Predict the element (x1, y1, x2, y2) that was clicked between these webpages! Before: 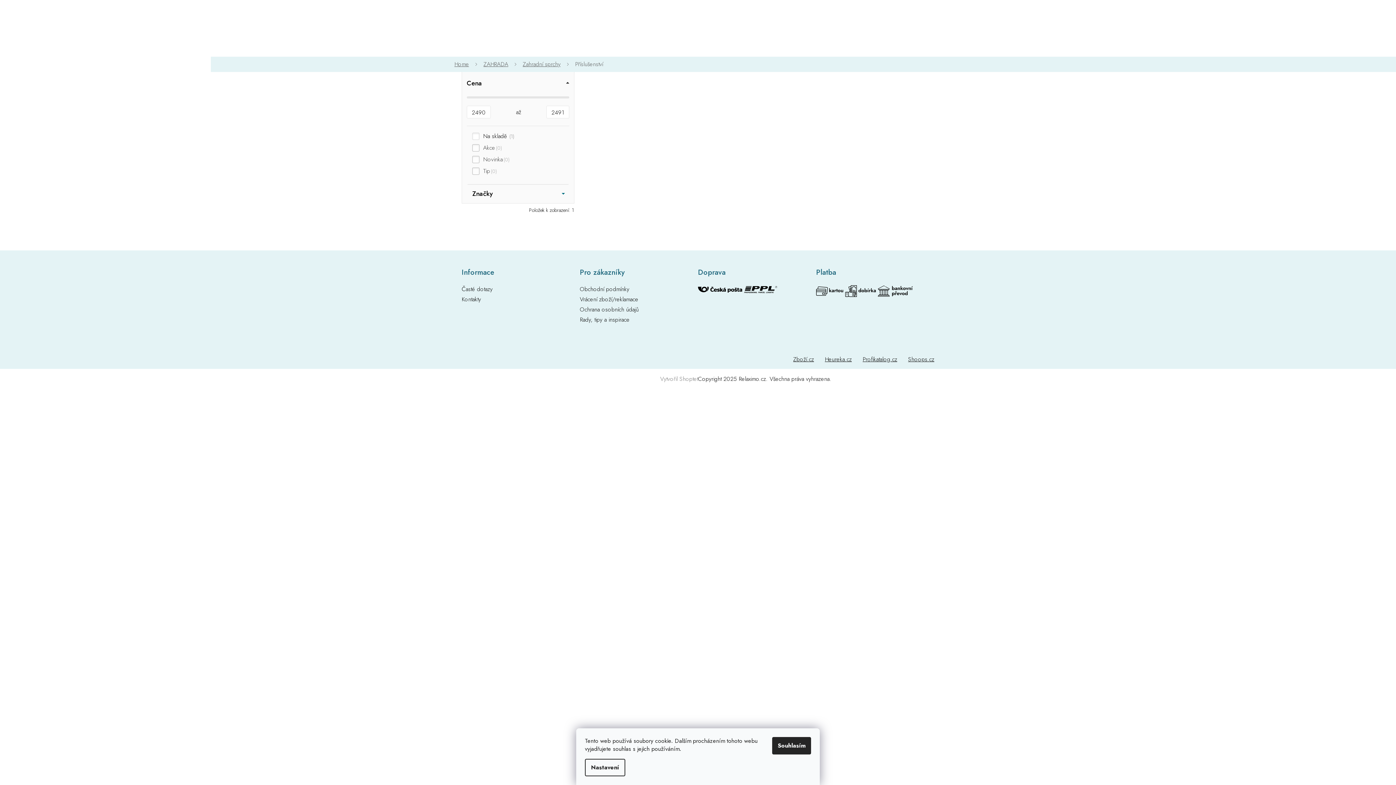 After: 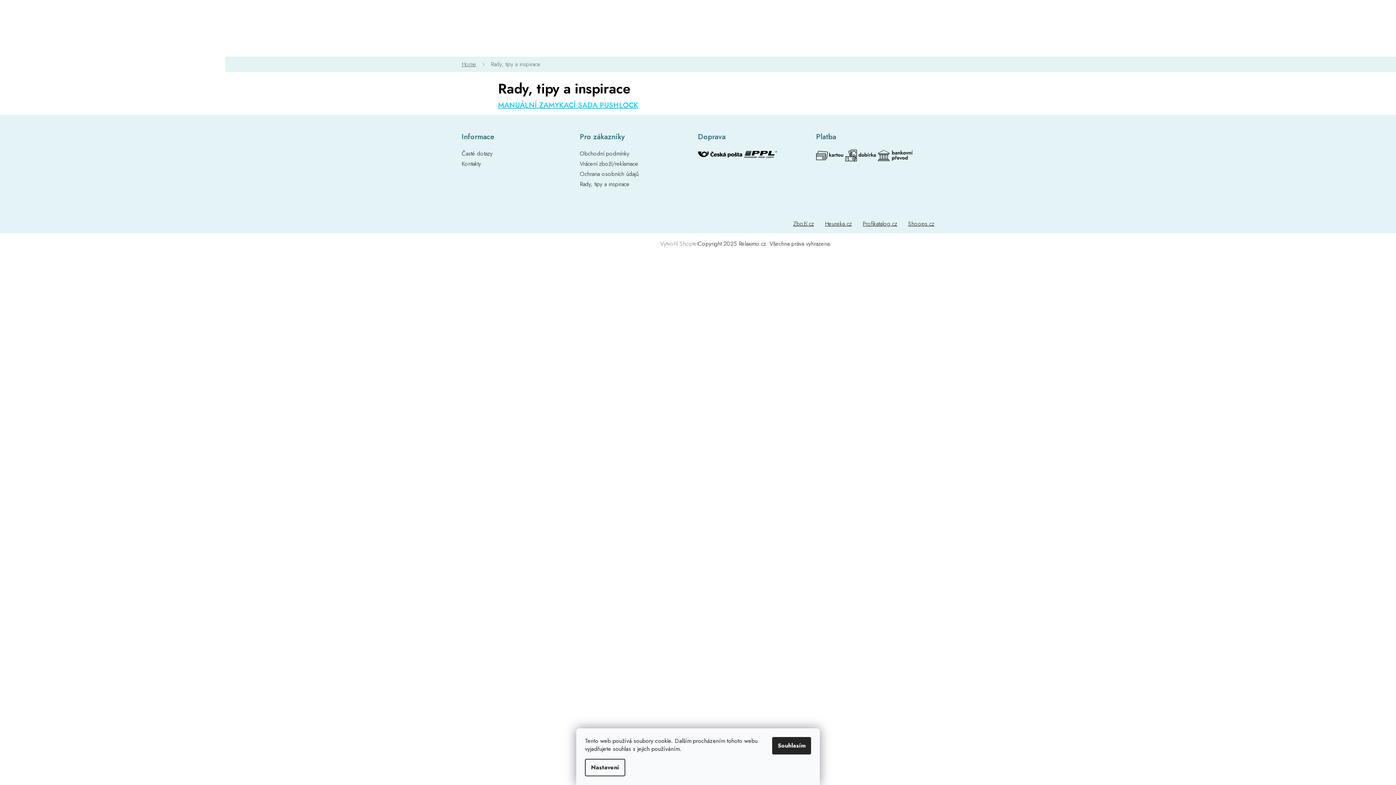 Action: bbox: (580, 315, 629, 323) label: Rady, tipy a inspirace